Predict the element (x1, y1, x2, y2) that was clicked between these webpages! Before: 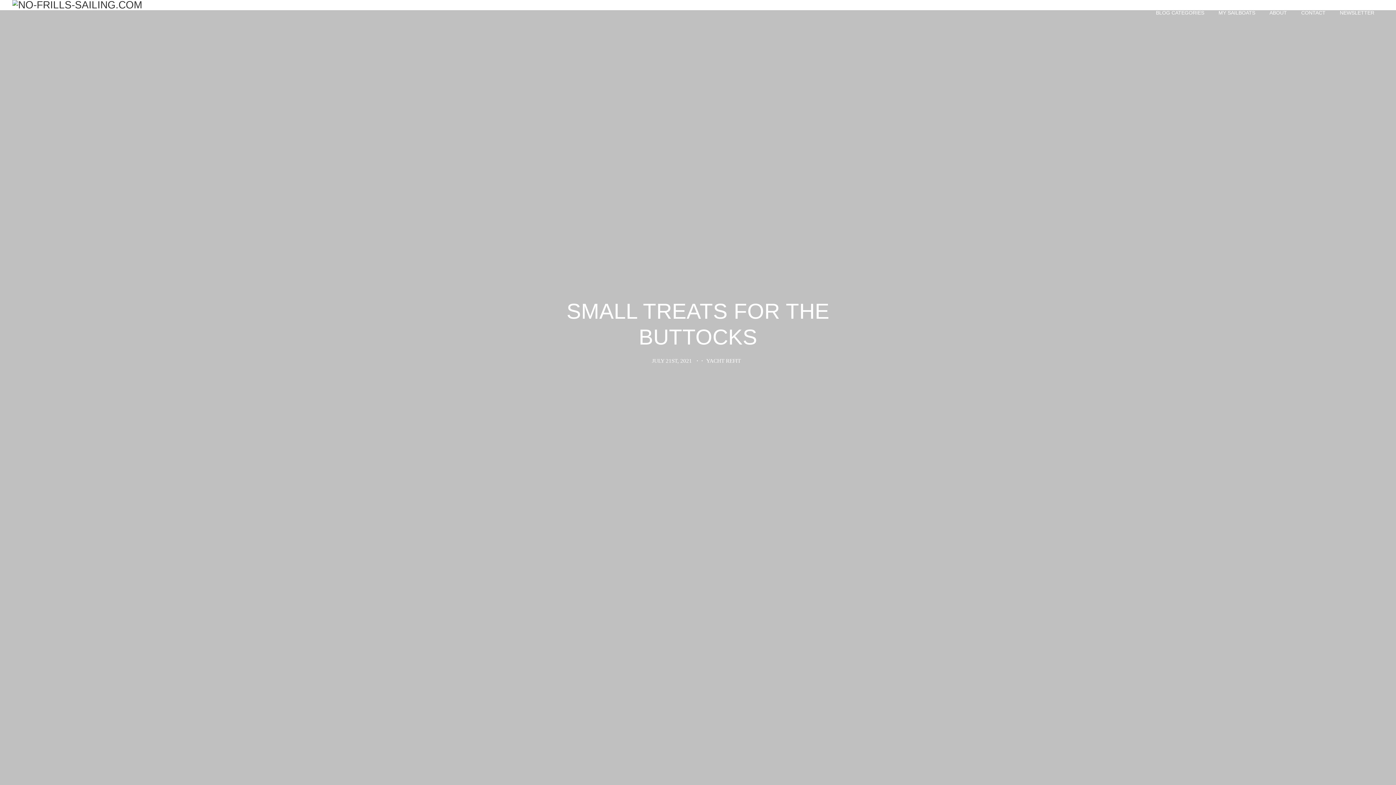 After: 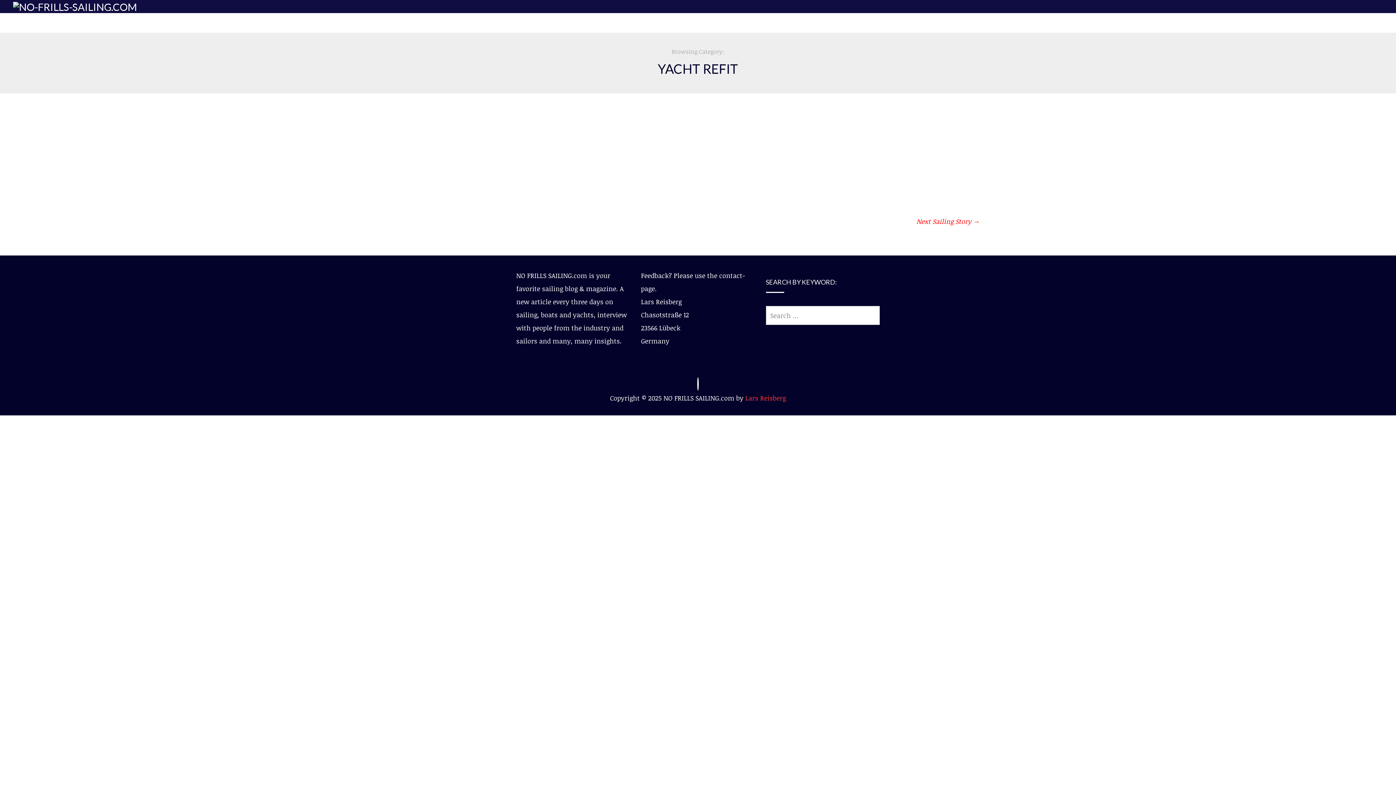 Action: bbox: (706, 357, 740, 364) label: YACHT REFIT